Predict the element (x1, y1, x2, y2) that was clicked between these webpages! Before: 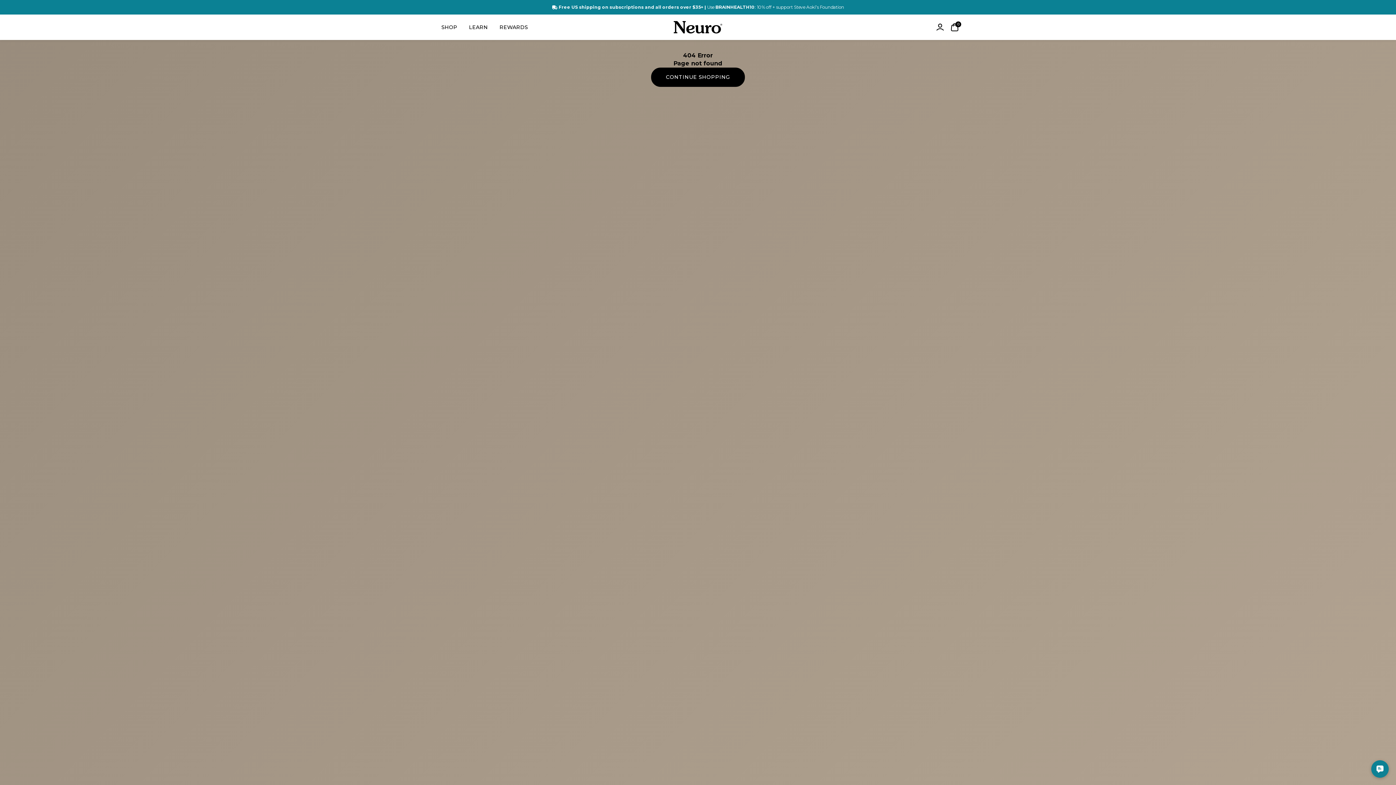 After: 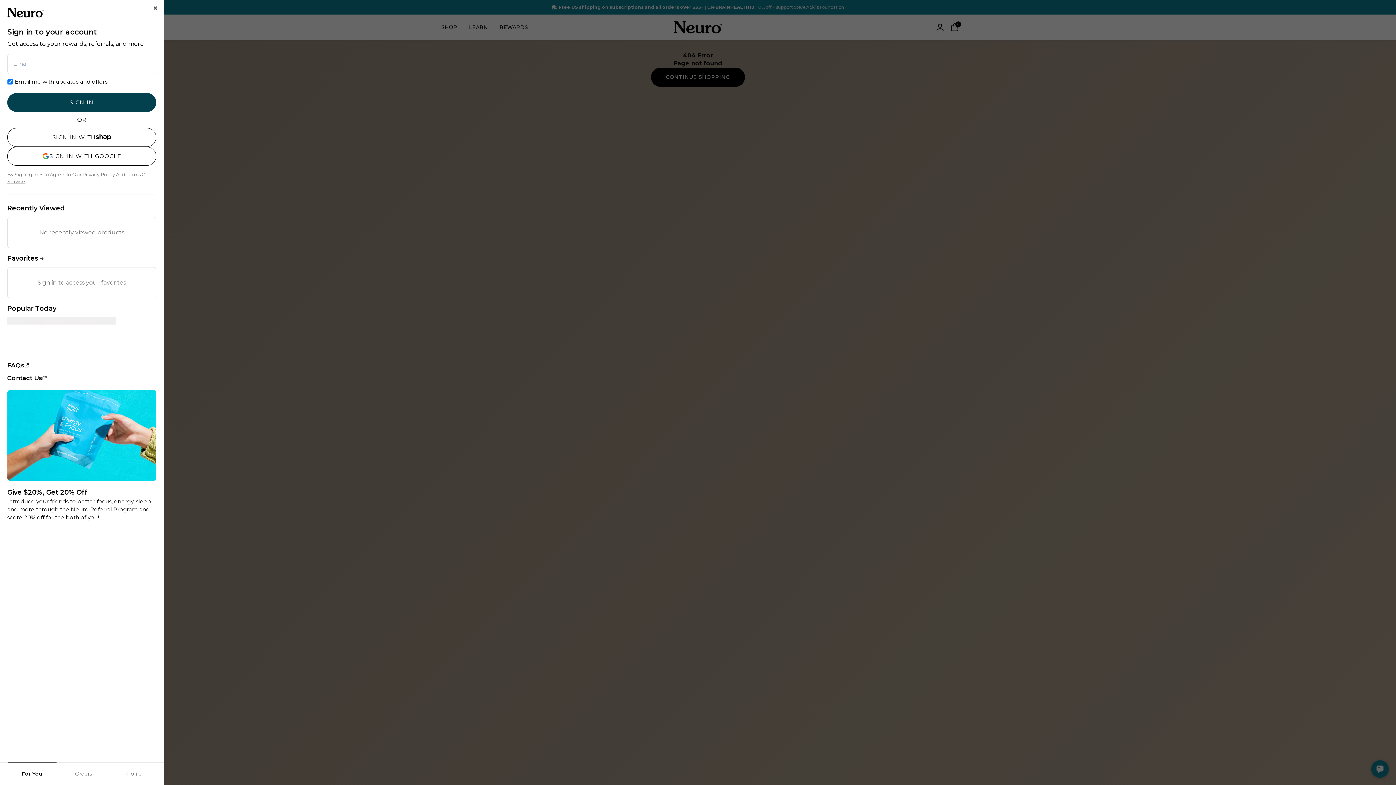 Action: bbox: (936, 22, 944, 31) label: Login